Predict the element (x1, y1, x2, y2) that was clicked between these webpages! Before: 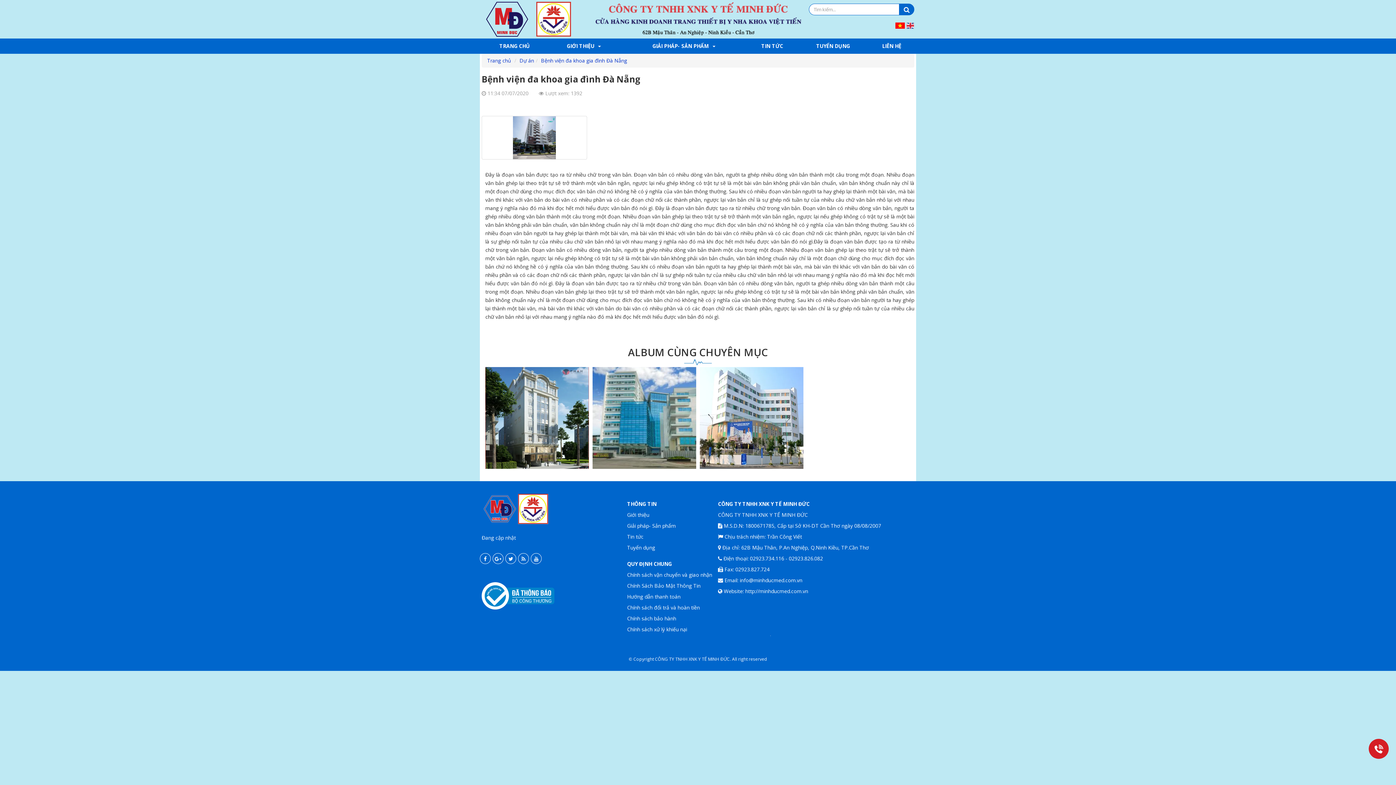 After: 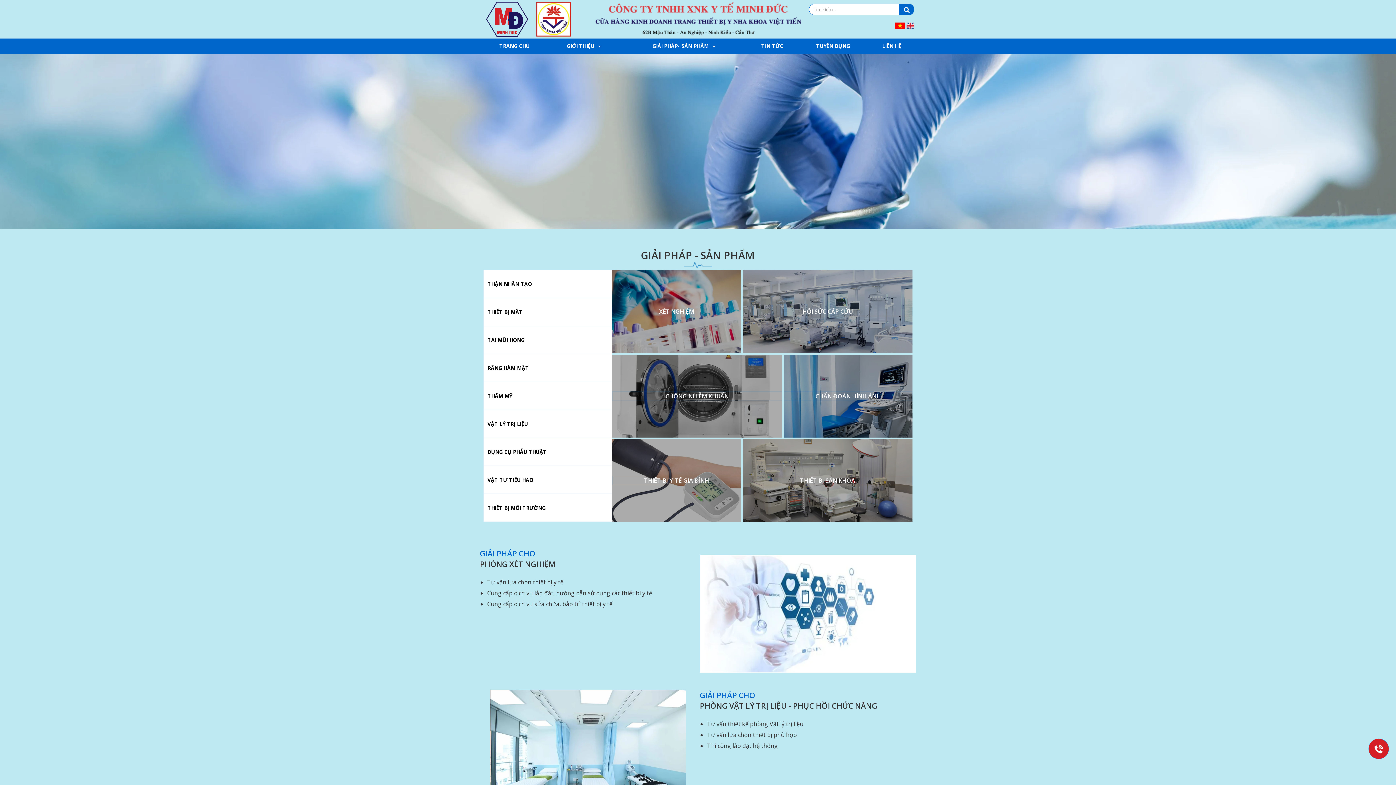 Action: bbox: (486, 15, 528, 22)